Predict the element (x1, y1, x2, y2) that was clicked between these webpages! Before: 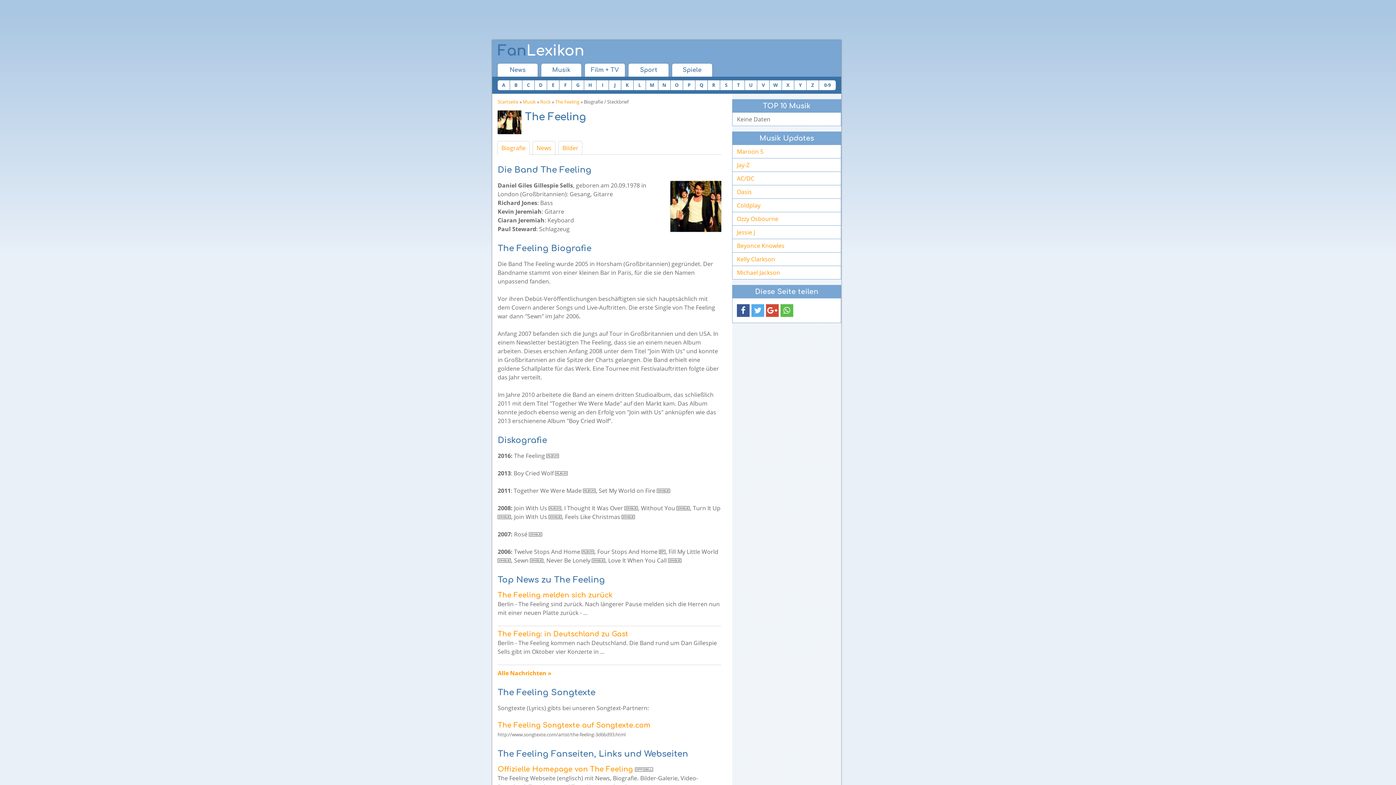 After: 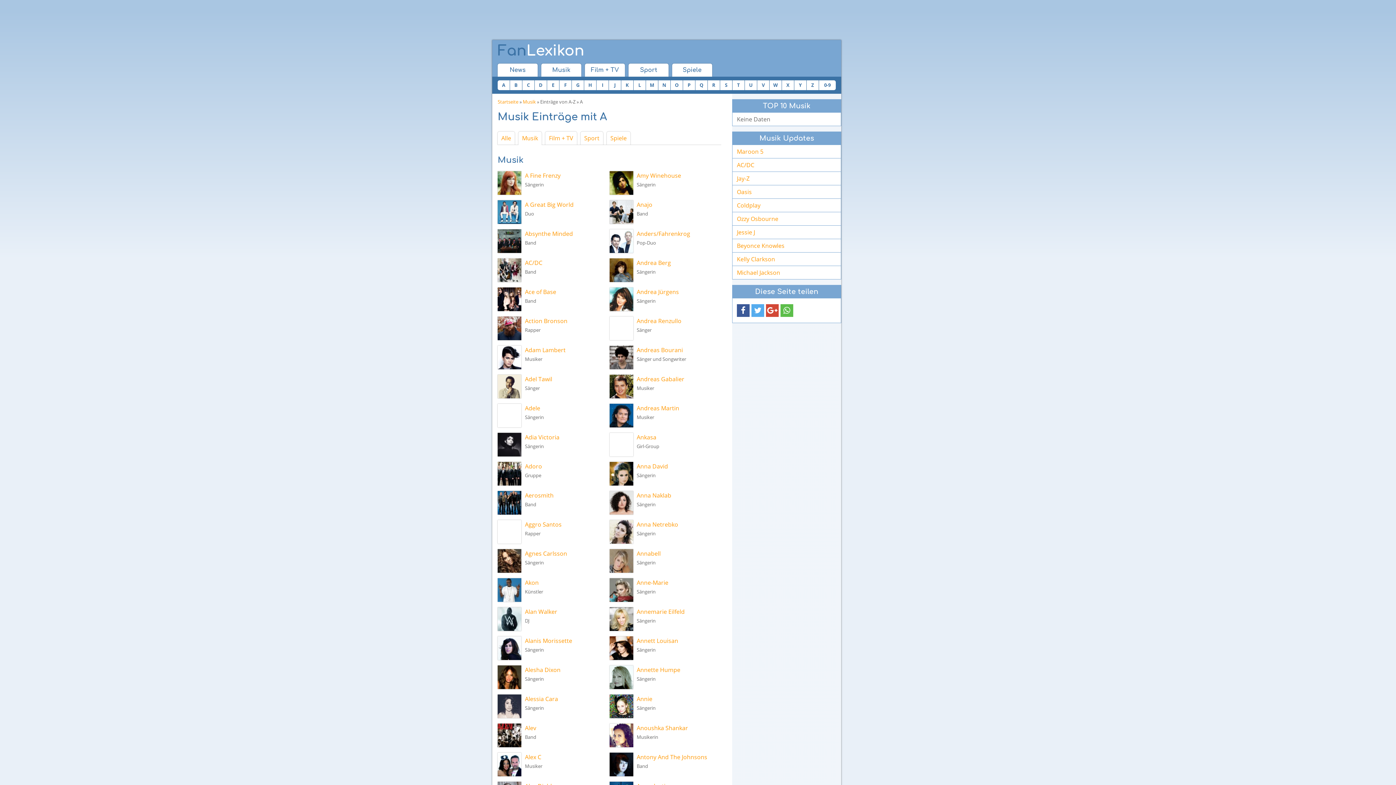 Action: bbox: (497, 80, 509, 90) label: A